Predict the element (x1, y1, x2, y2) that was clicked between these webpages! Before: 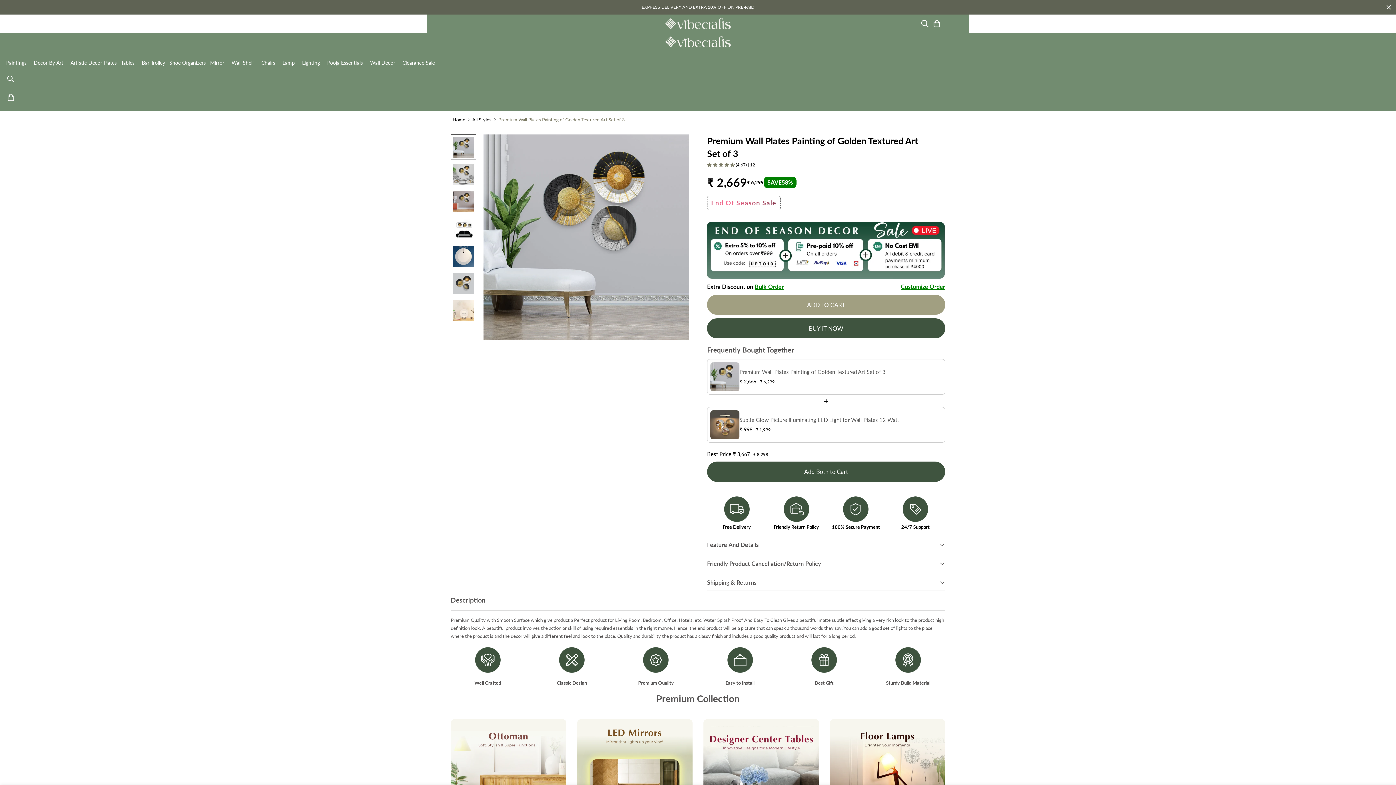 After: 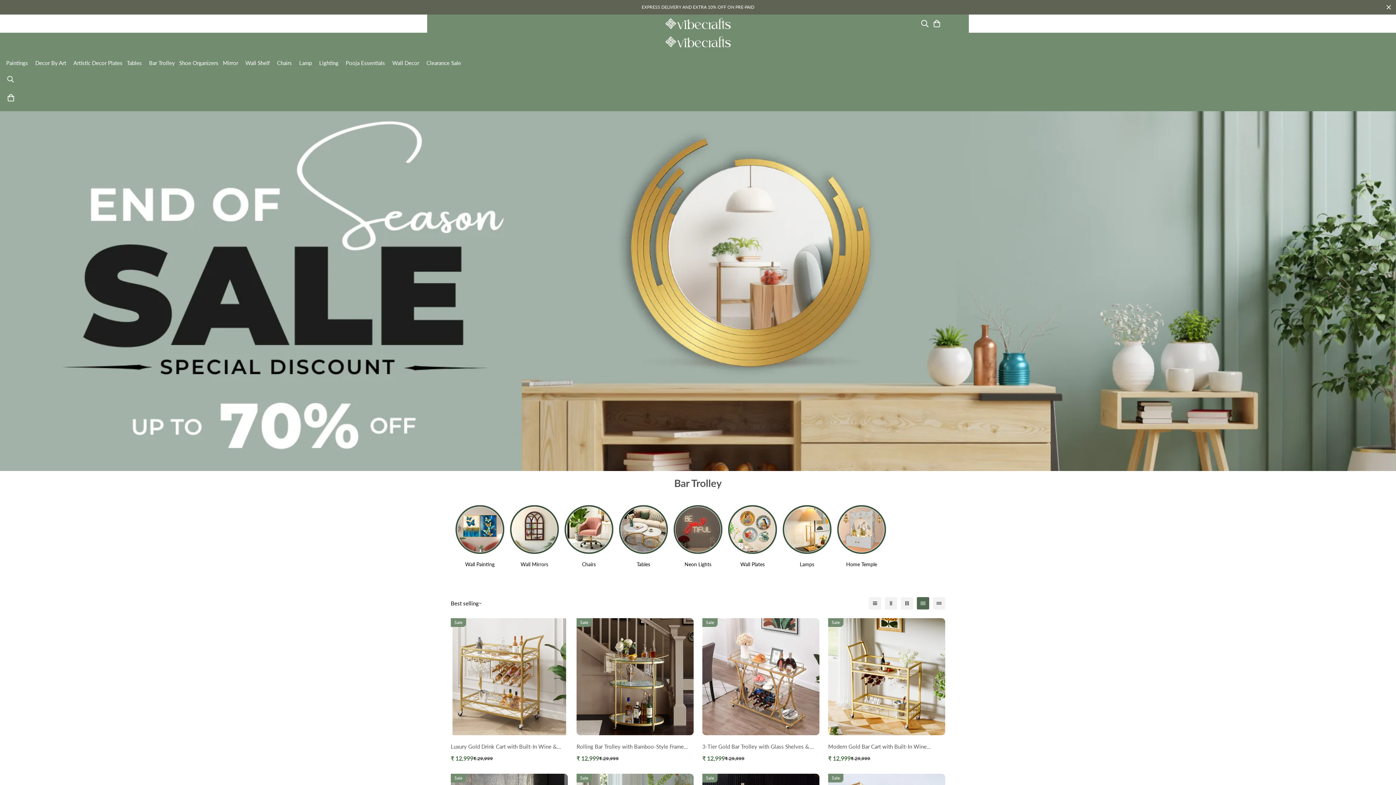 Action: label: Bar Trolley bbox: (141, 51, 168, 73)